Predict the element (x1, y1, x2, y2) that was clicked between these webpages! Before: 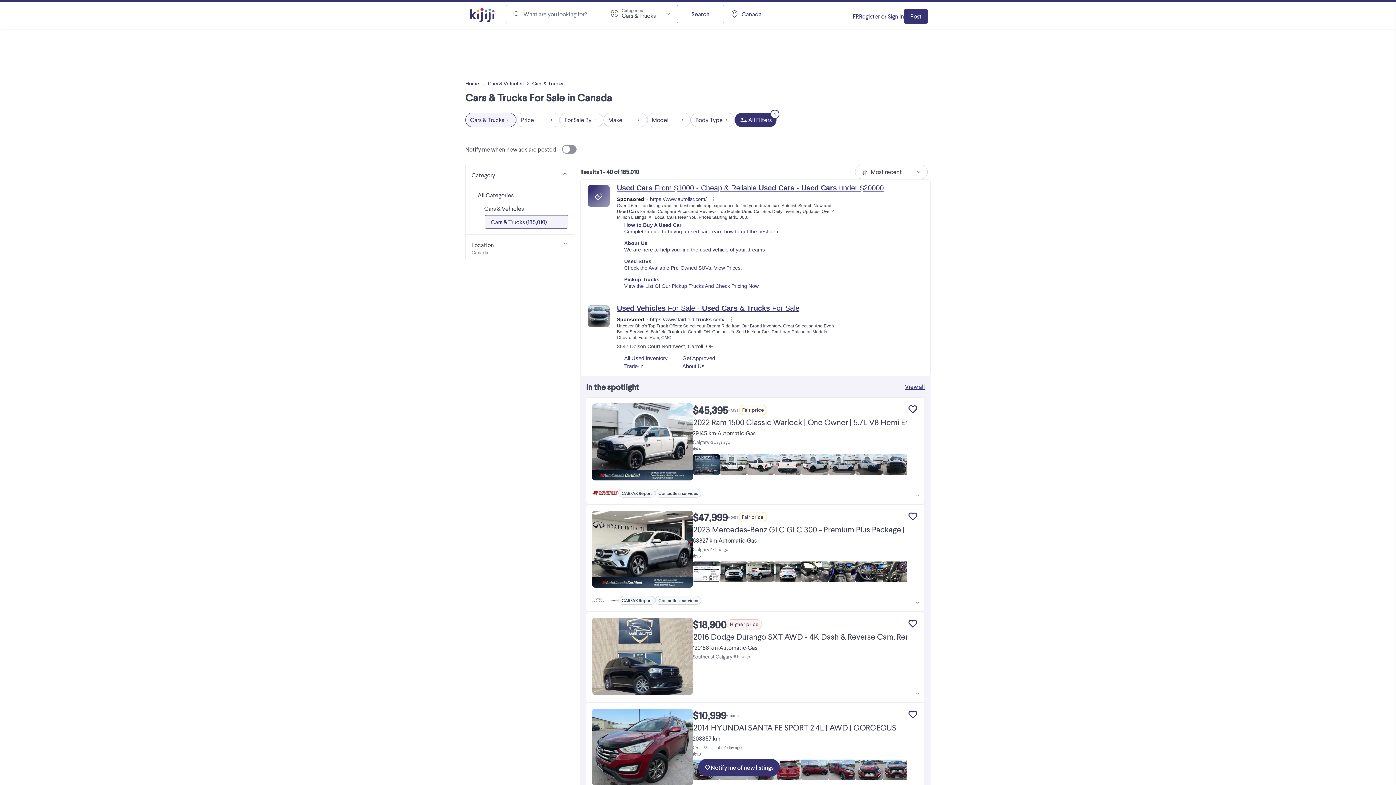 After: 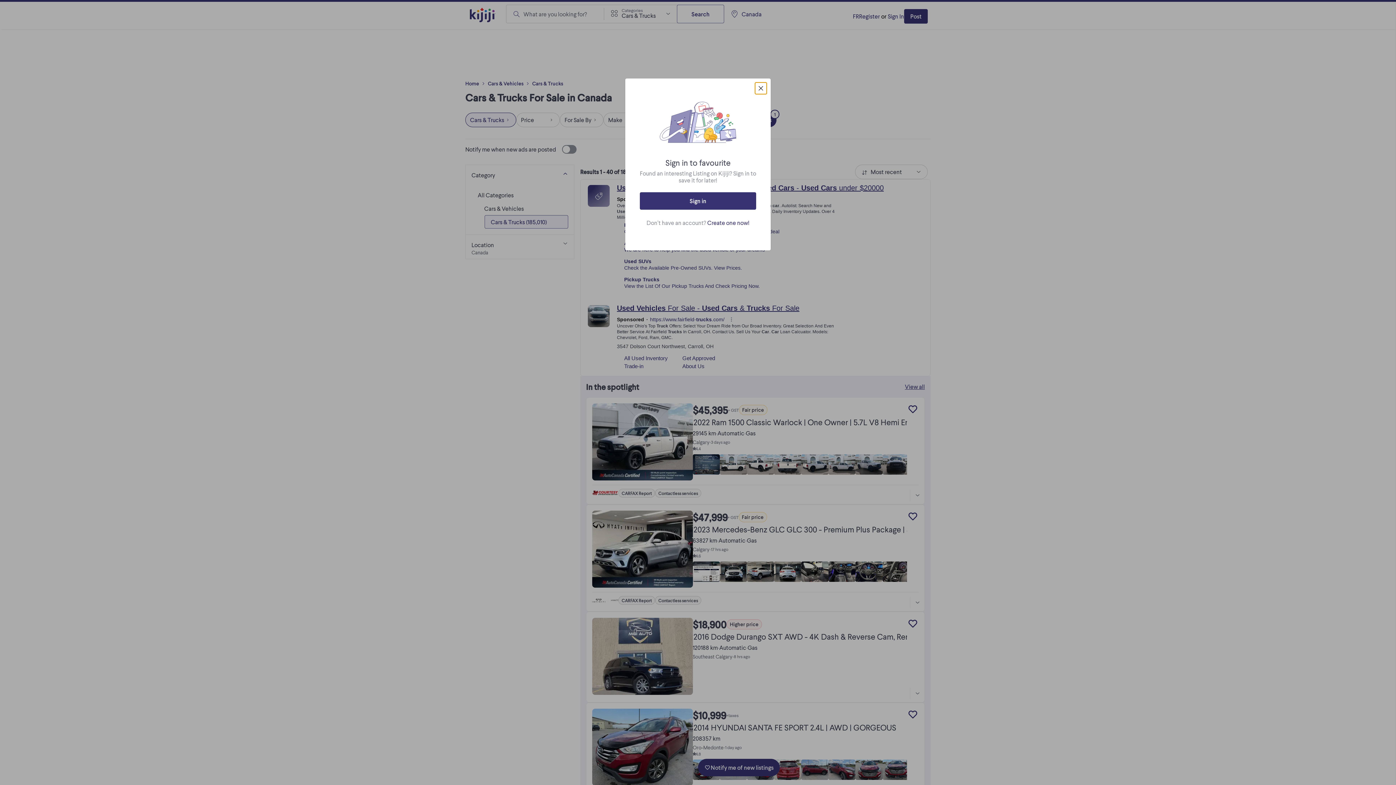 Action: bbox: (907, 510, 918, 522) label: Add to My Favourites